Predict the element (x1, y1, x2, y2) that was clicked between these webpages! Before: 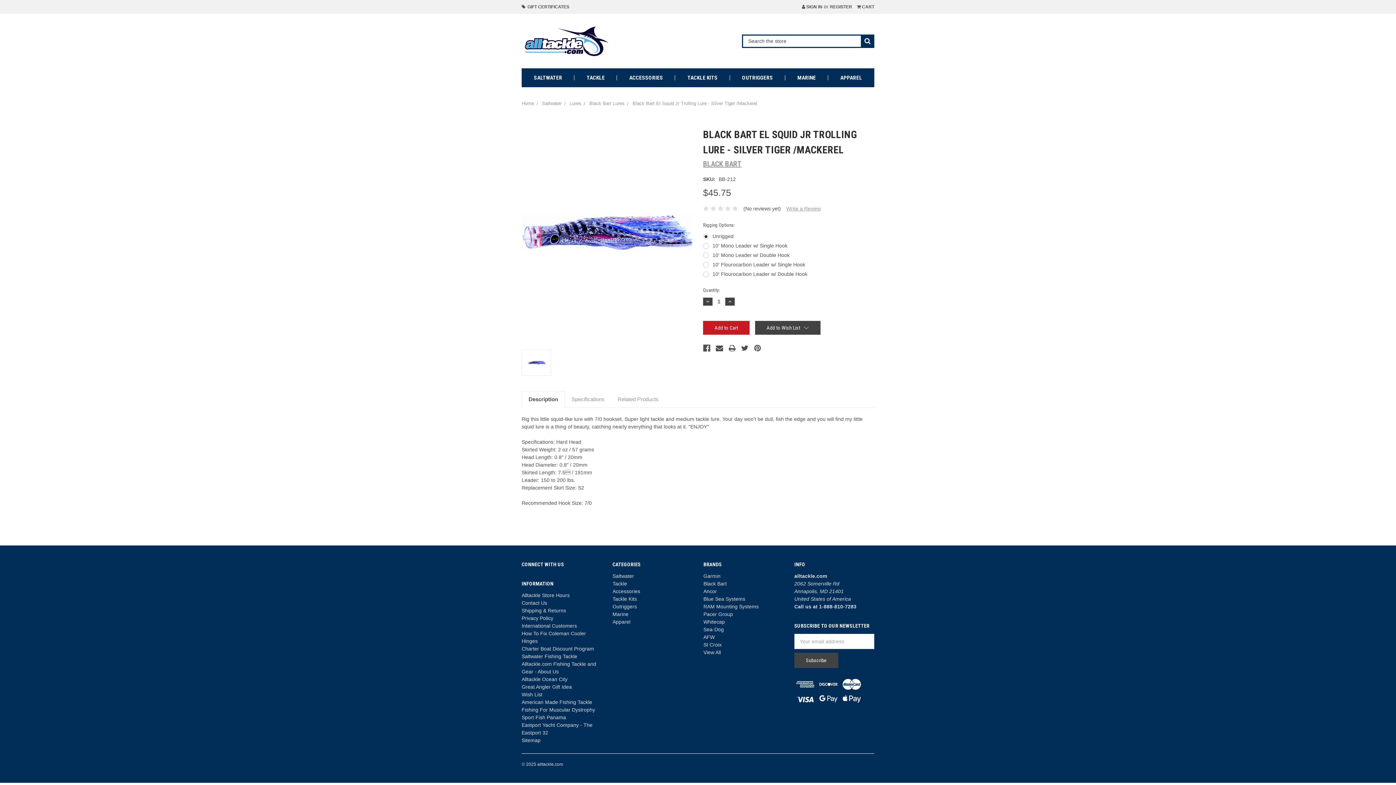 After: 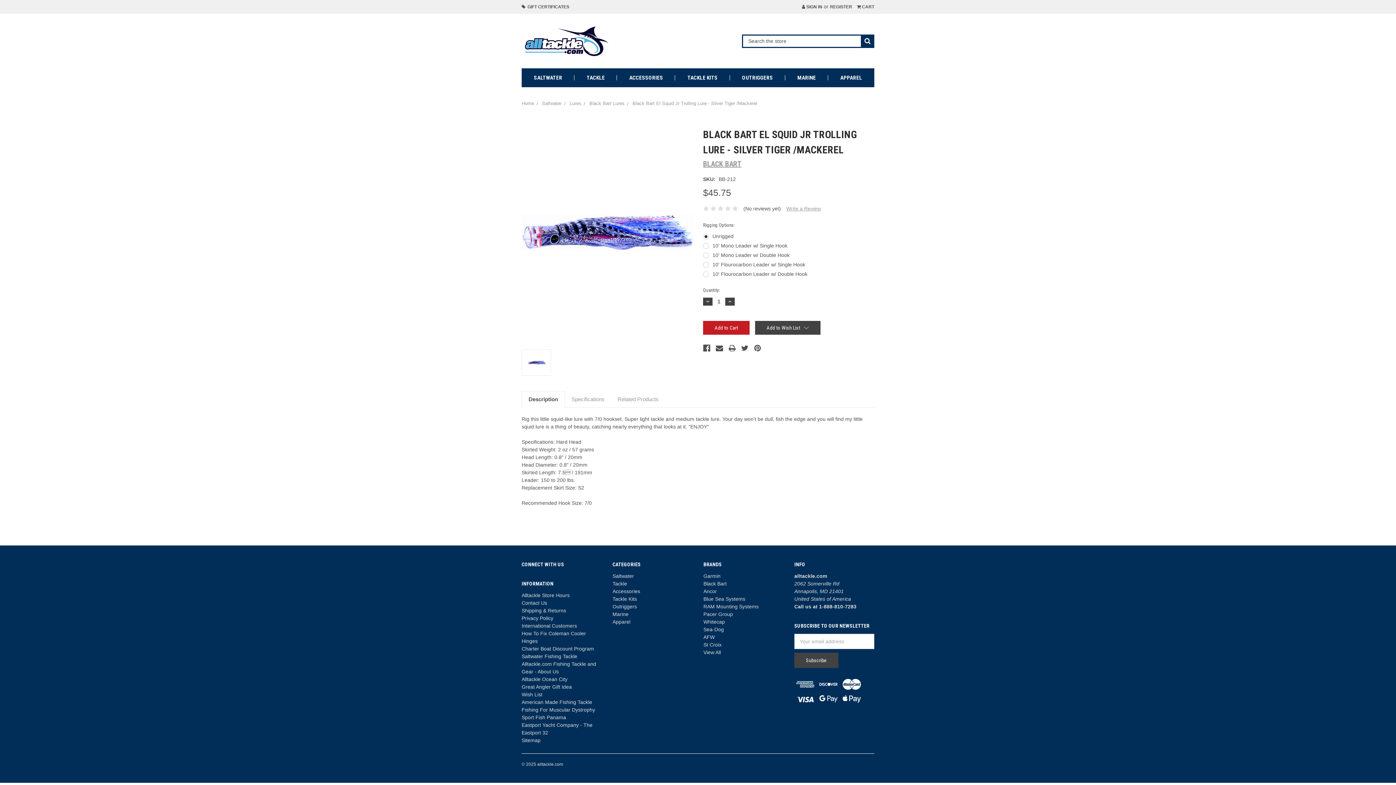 Action: label: Description bbox: (522, 391, 564, 407)